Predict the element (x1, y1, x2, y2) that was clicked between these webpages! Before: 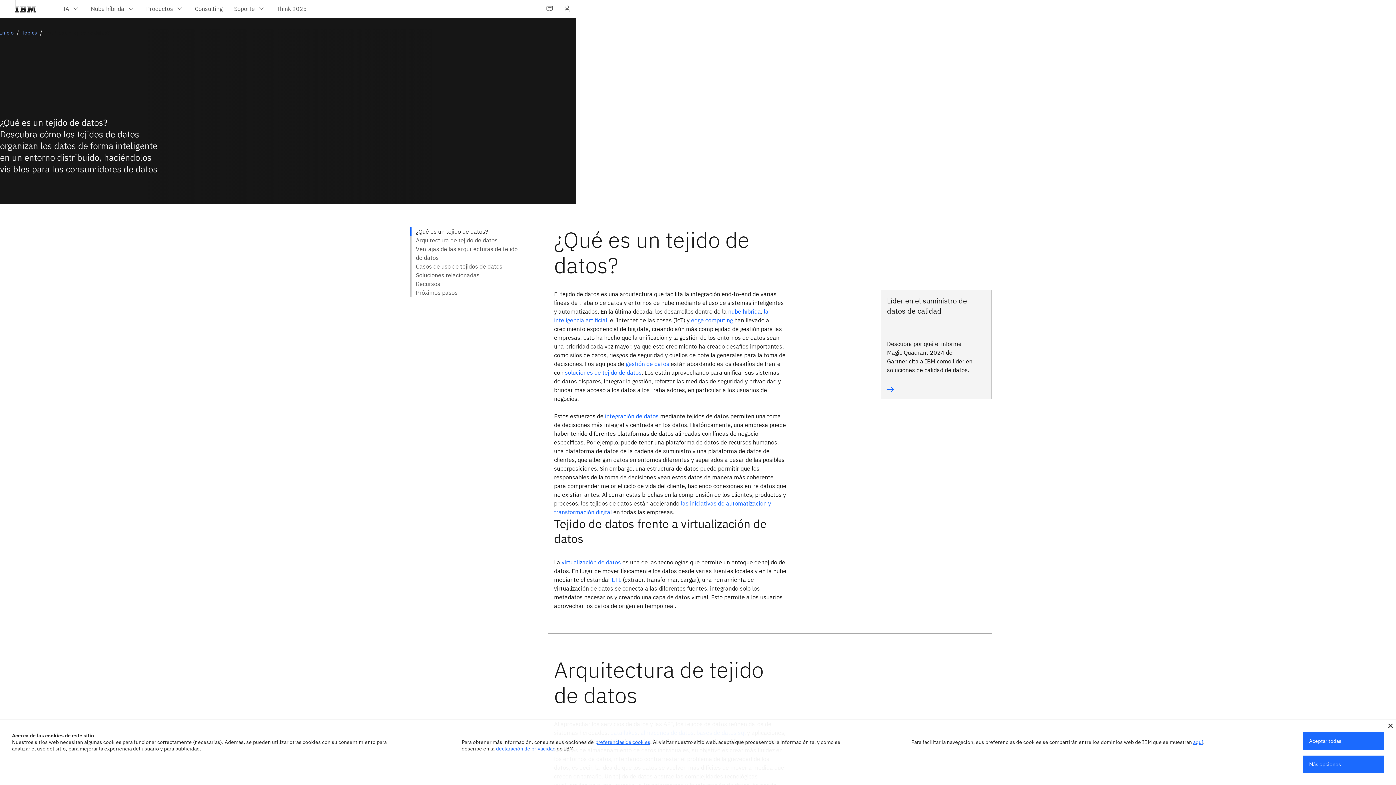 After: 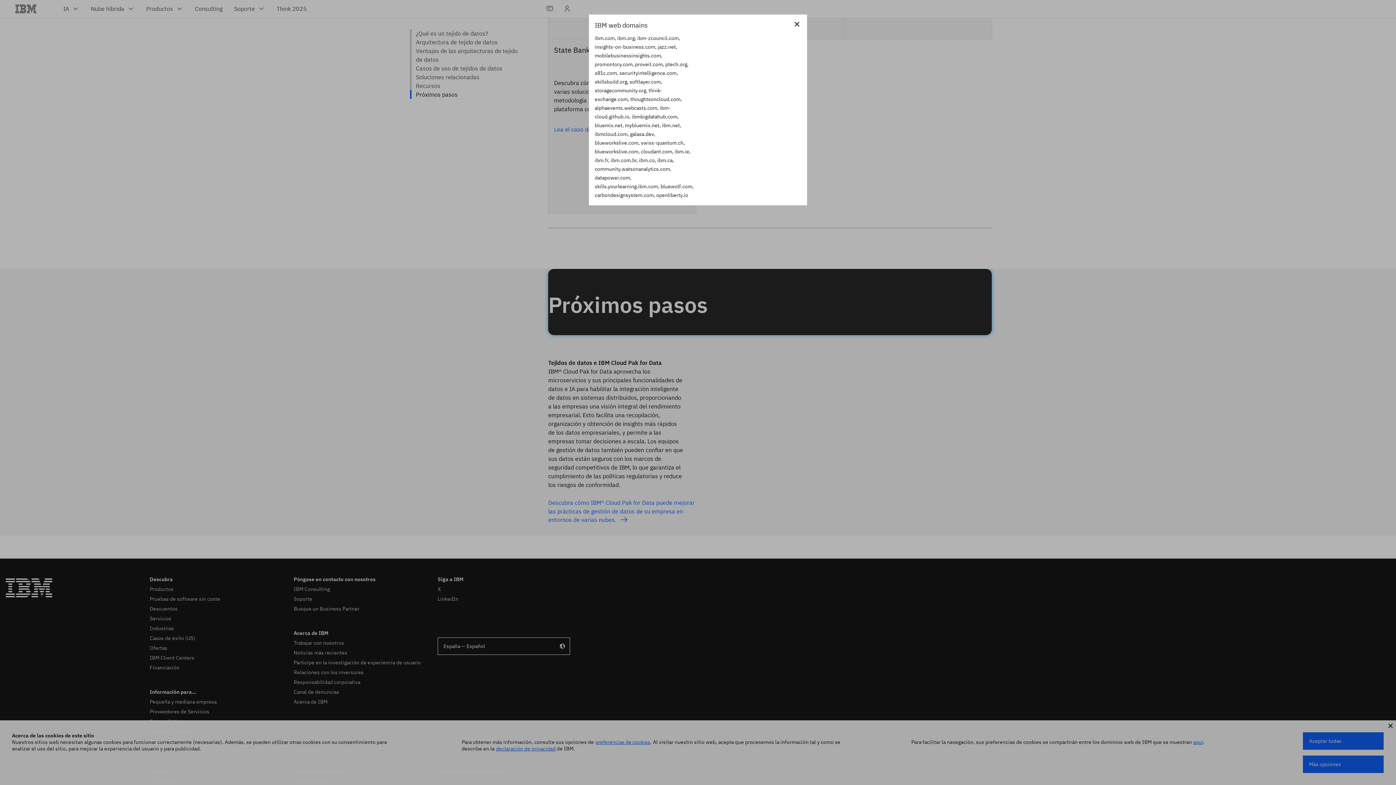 Action: label: aquí bbox: (1193, 739, 1203, 745)